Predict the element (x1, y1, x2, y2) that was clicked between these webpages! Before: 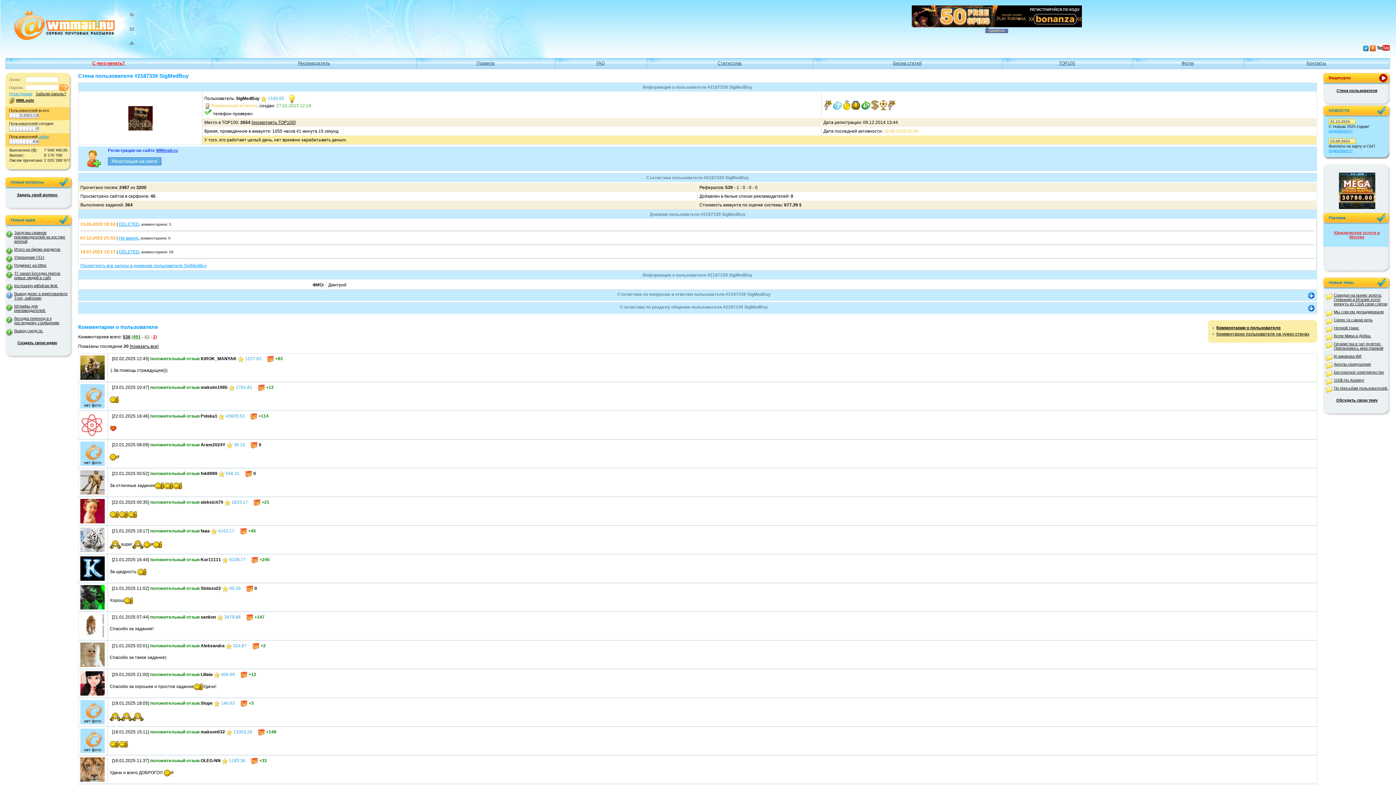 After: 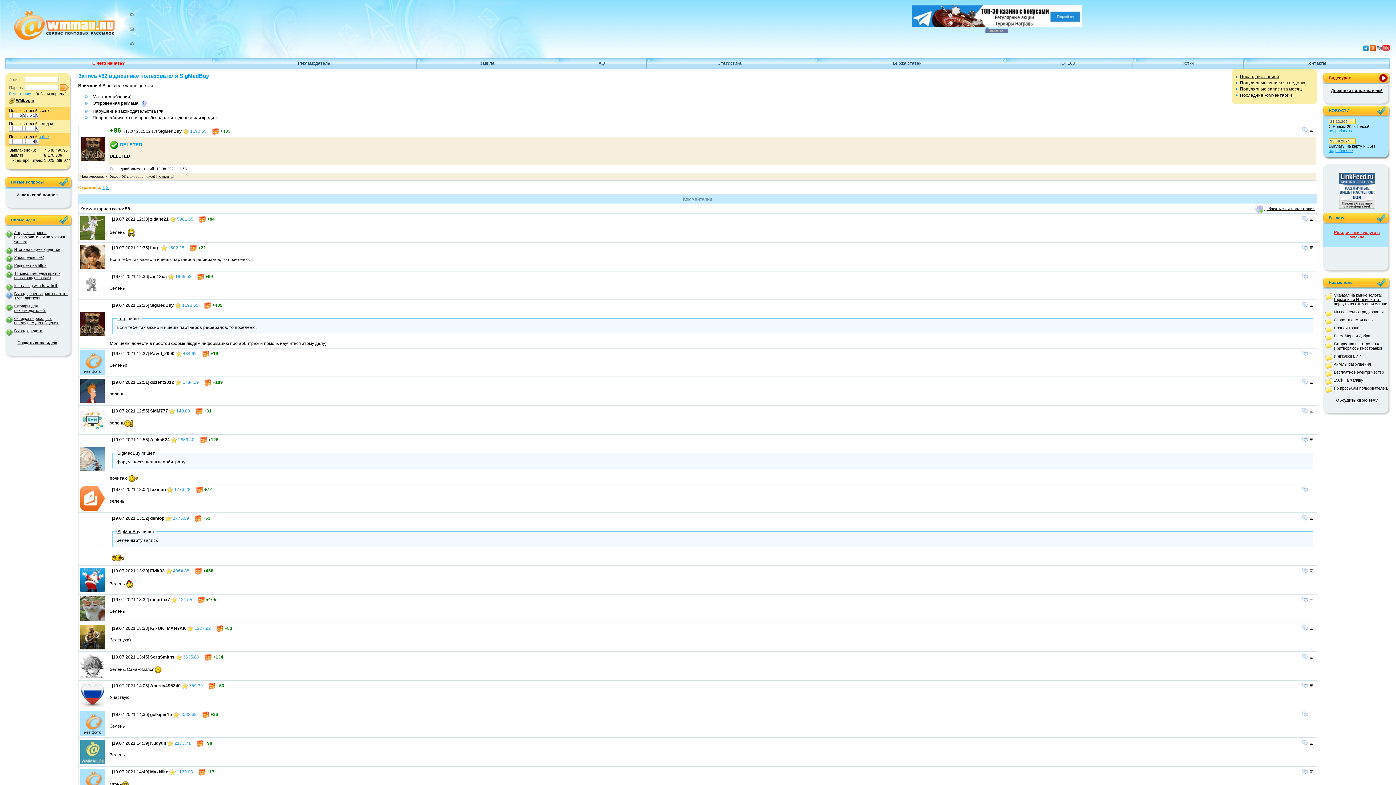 Action: bbox: (118, 249, 139, 254) label: DELETED